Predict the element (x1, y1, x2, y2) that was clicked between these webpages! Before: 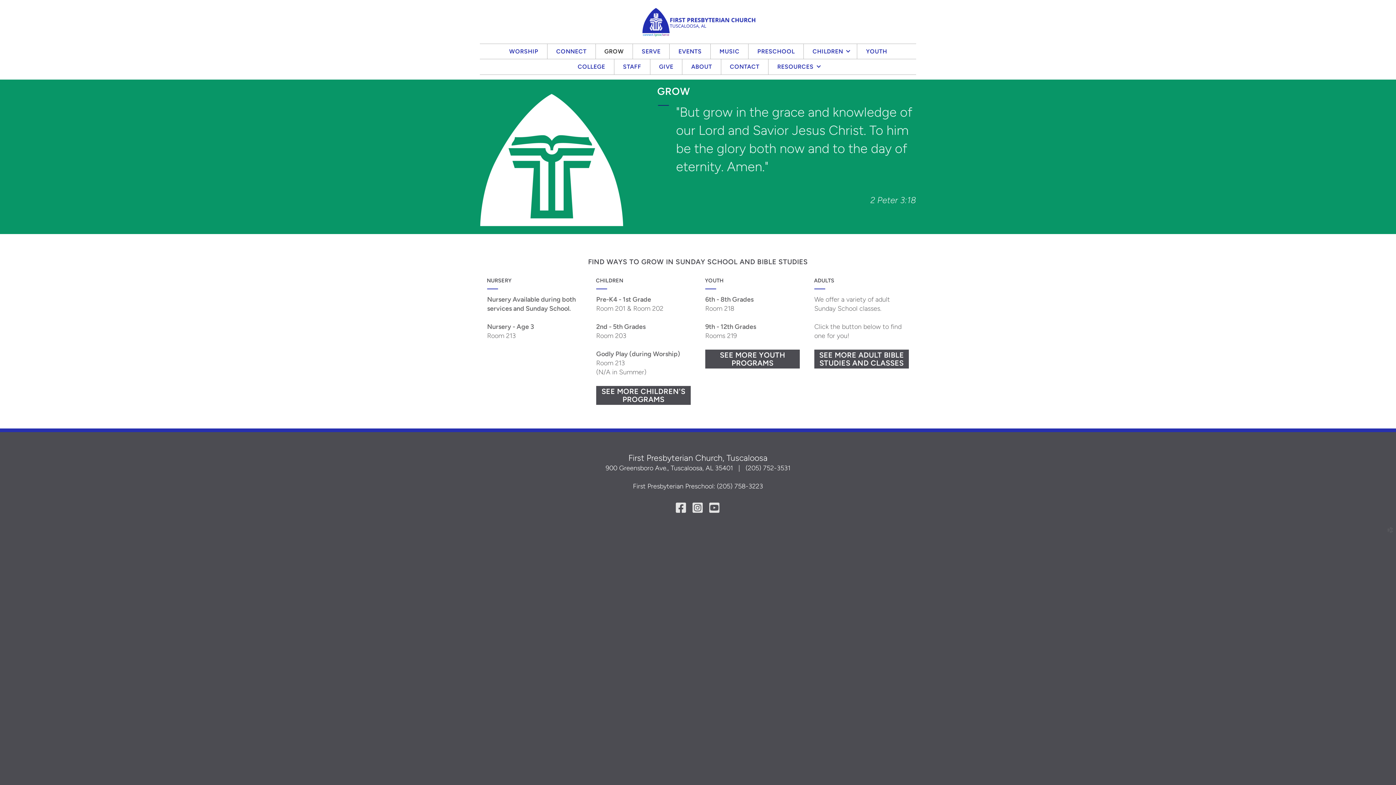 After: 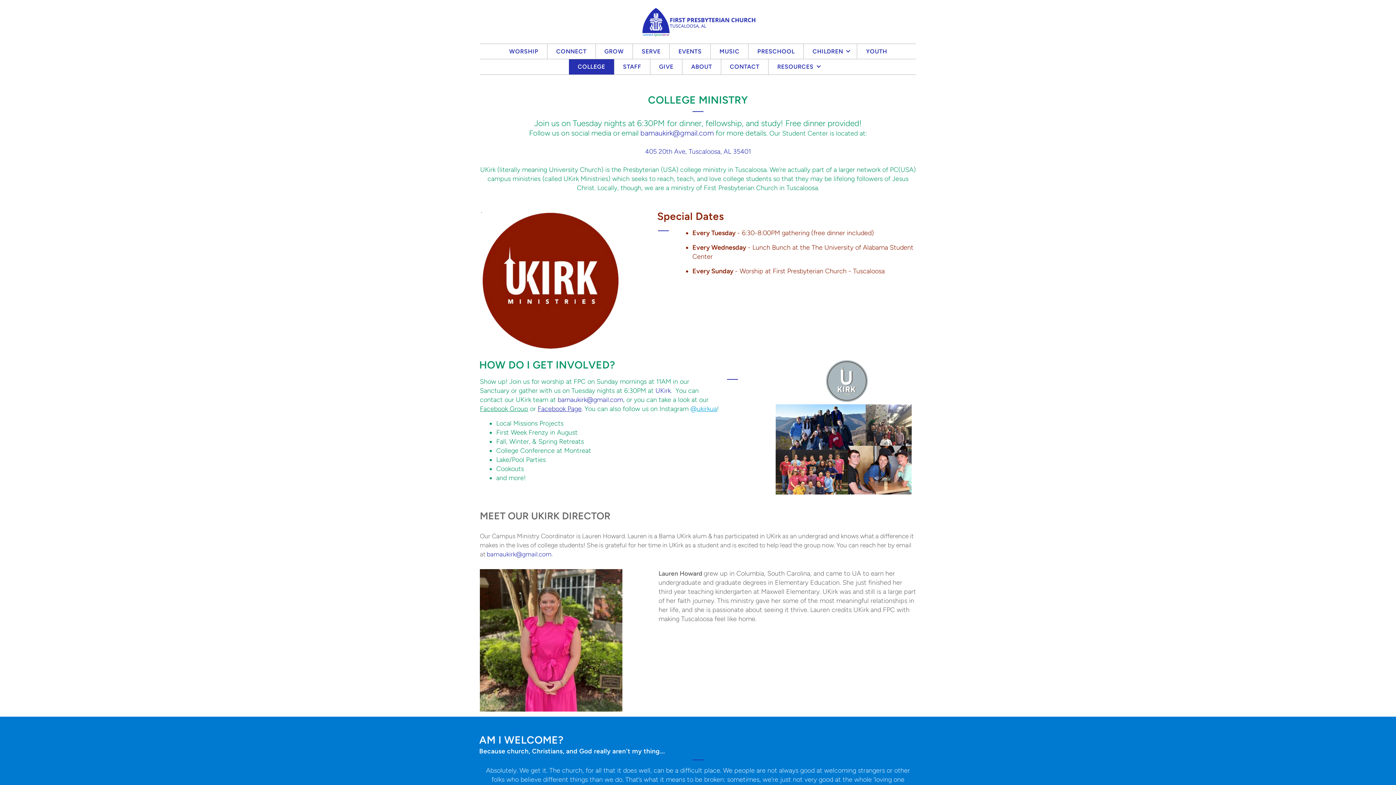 Action: label: COLLEGE bbox: (569, 59, 614, 74)